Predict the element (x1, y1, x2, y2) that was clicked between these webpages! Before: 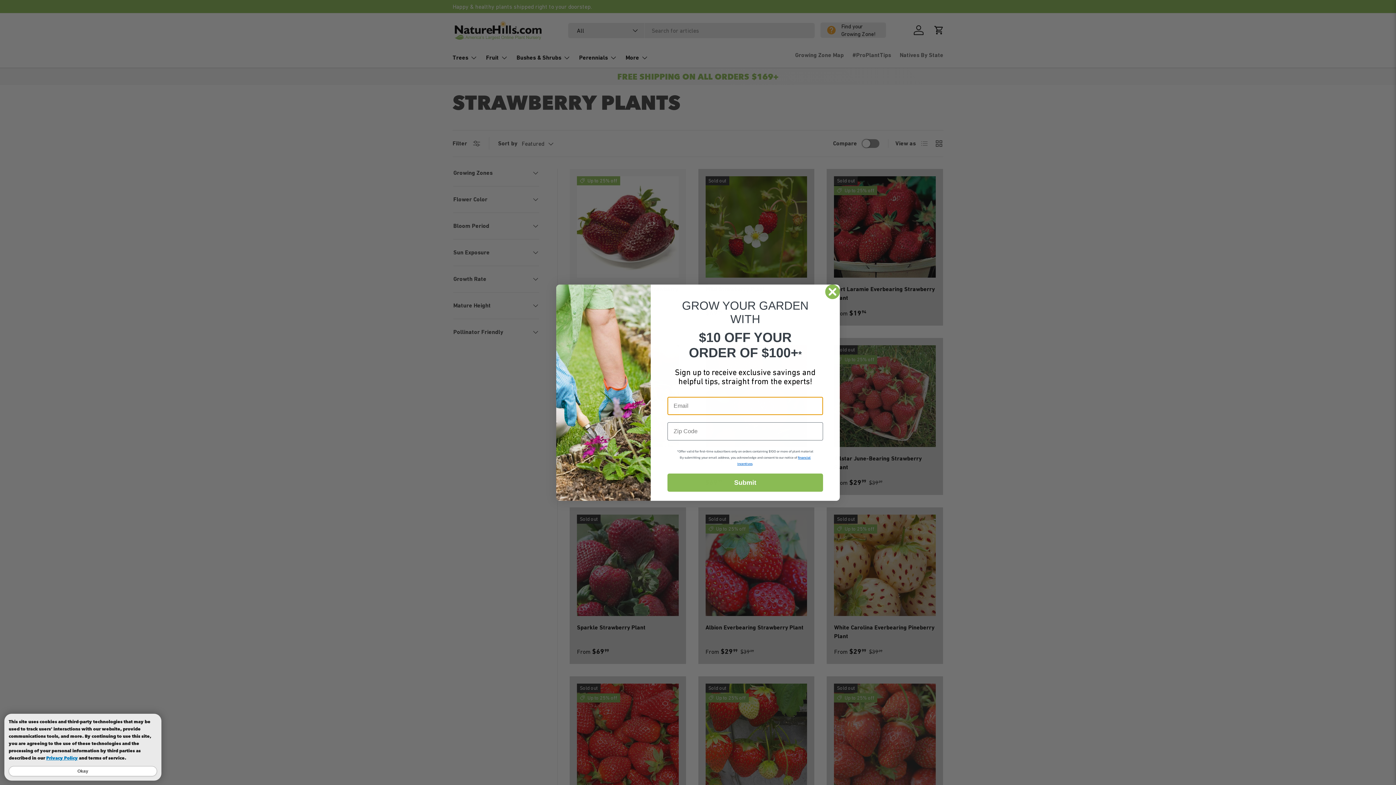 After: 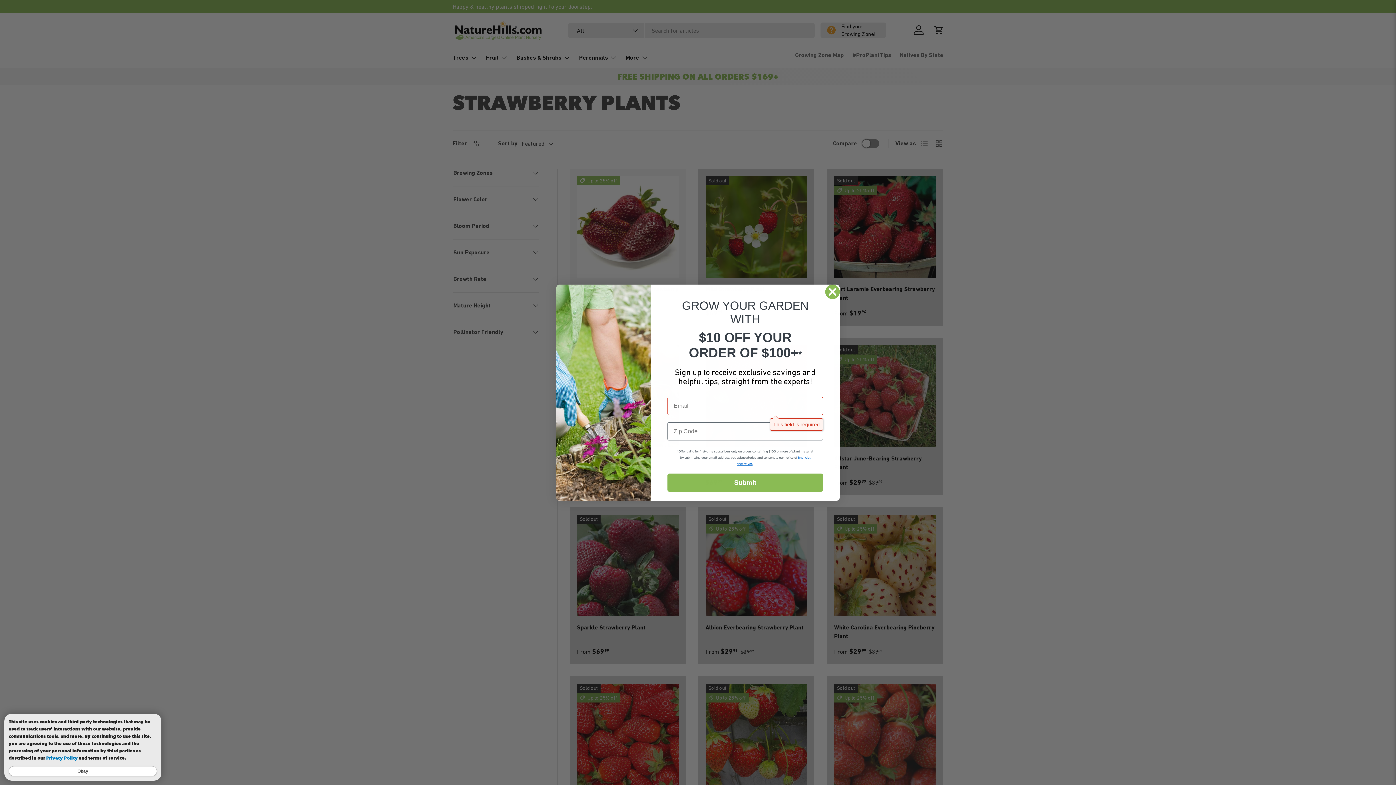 Action: bbox: (667, 473, 823, 491) label: Submit